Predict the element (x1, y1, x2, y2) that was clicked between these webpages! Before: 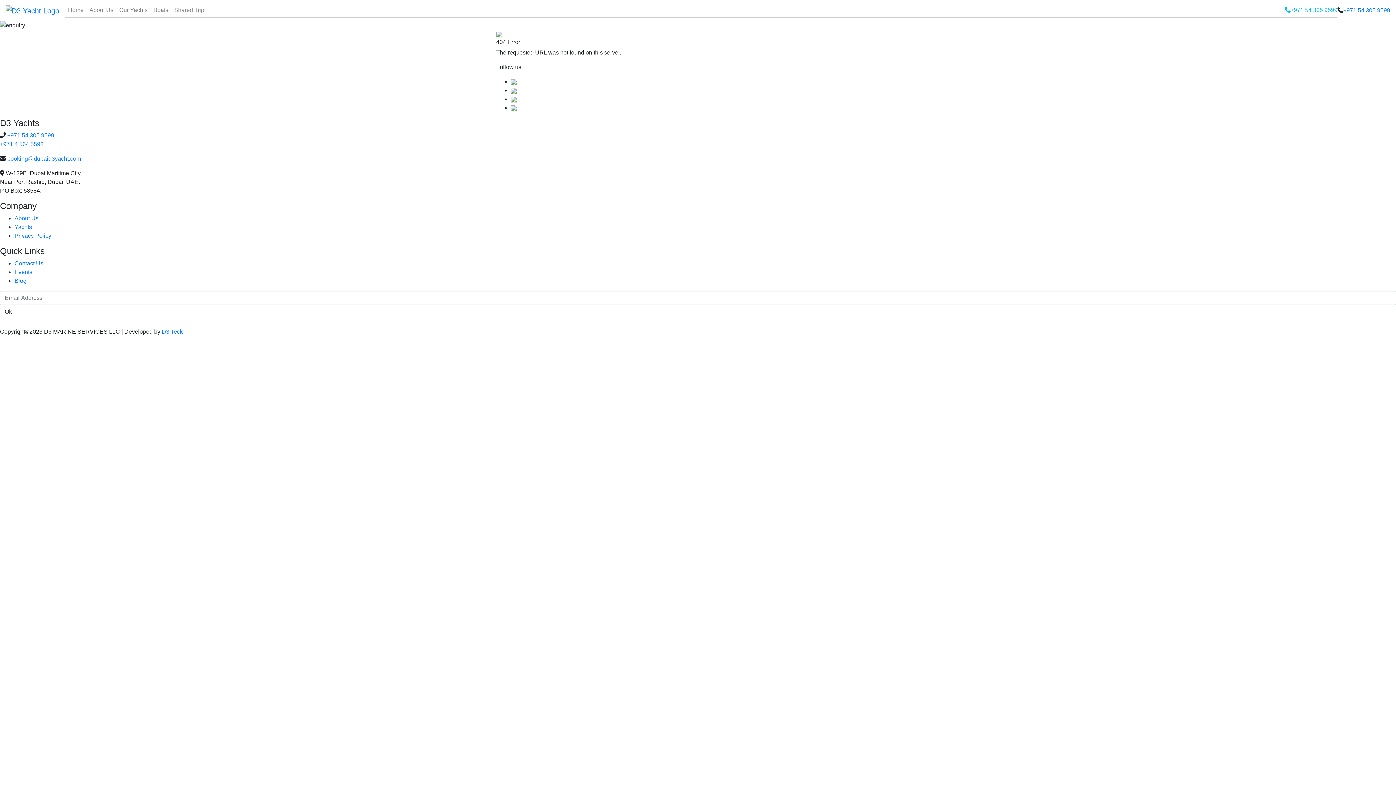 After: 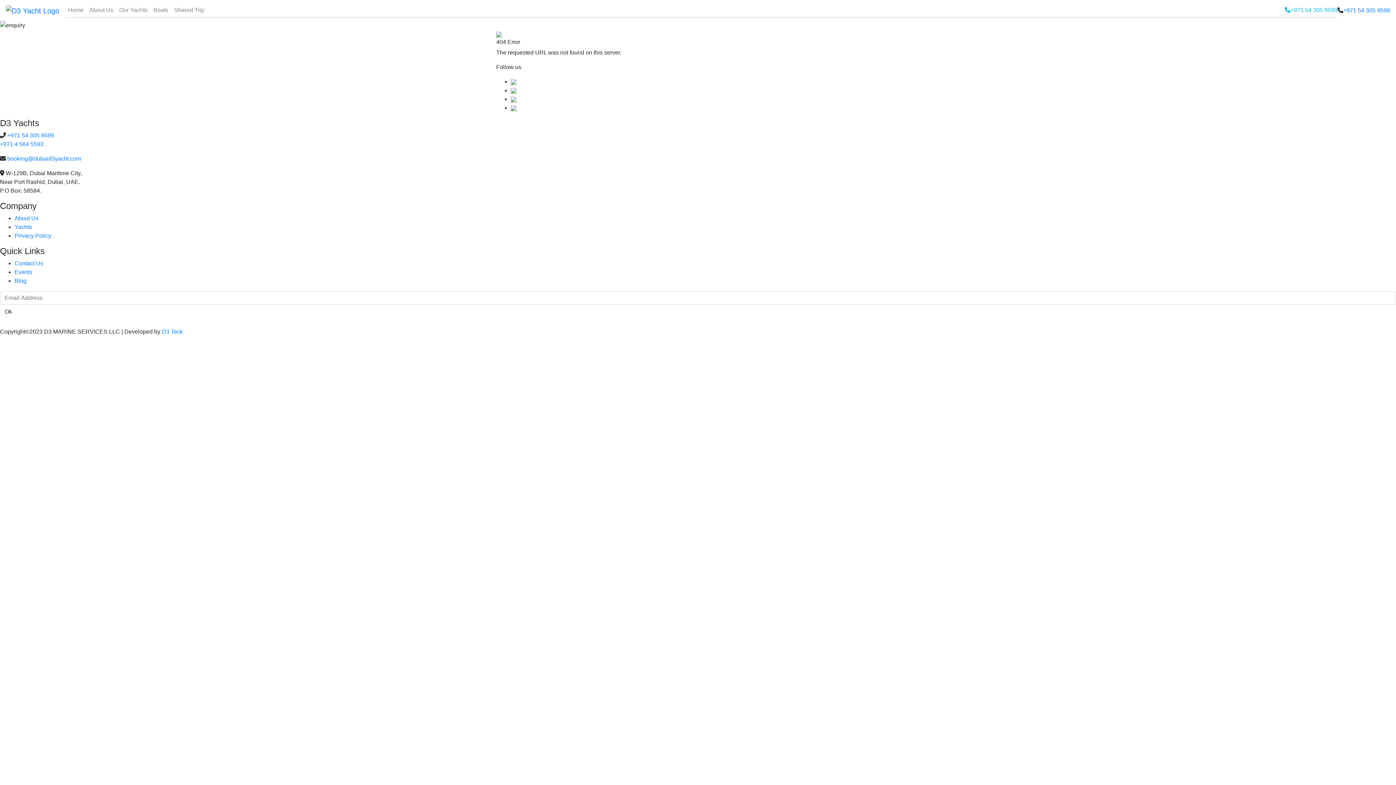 Action: bbox: (510, 78, 516, 84)